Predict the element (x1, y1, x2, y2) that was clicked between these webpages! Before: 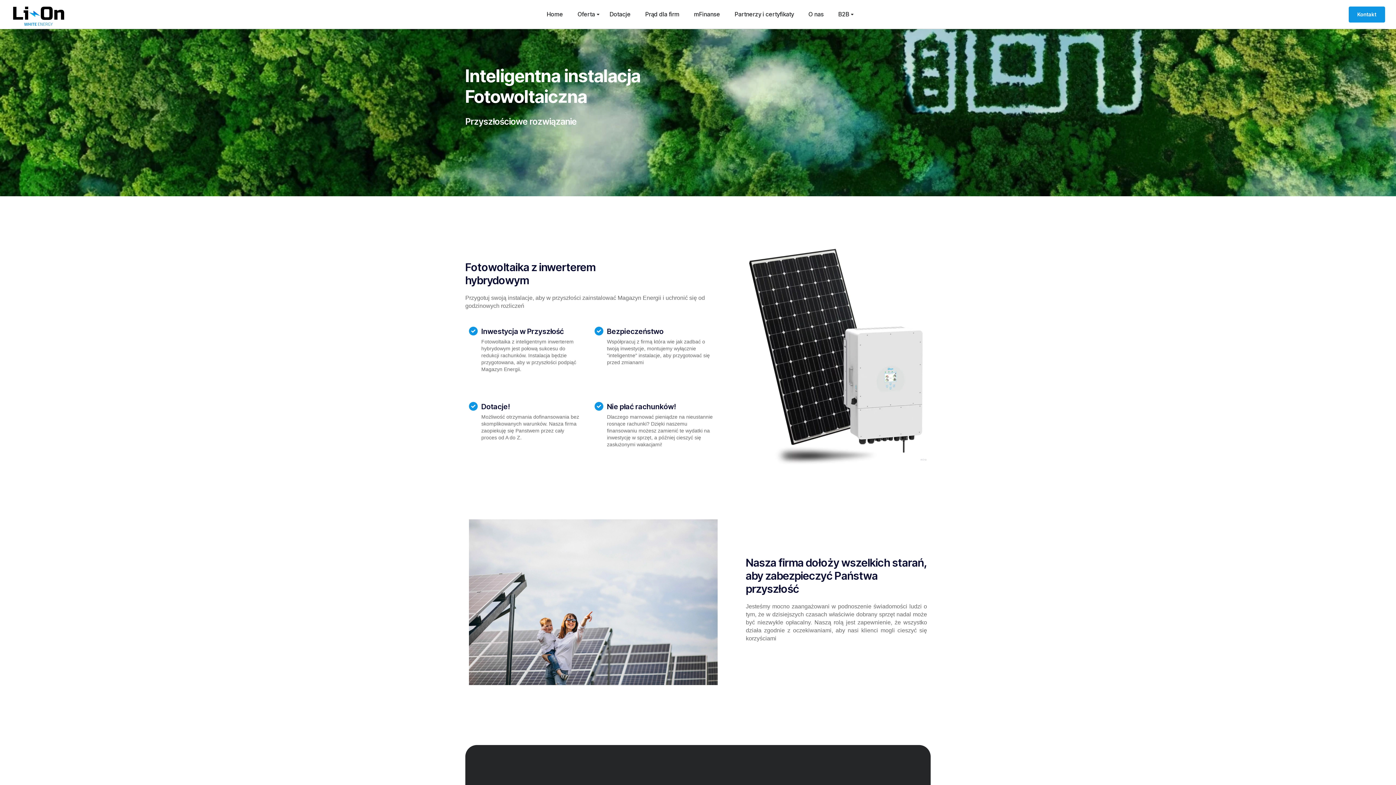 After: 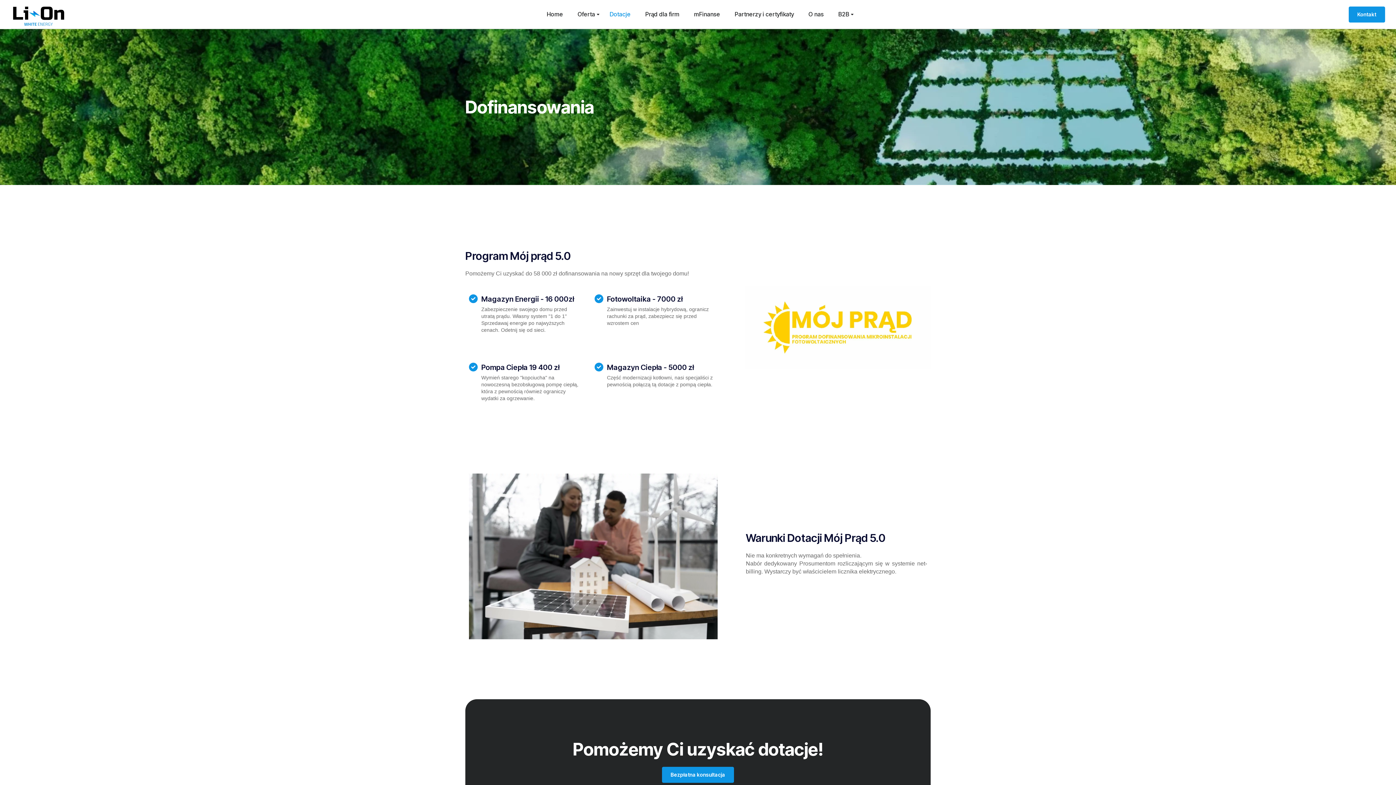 Action: label: Dotacje bbox: (607, 3, 632, 25)